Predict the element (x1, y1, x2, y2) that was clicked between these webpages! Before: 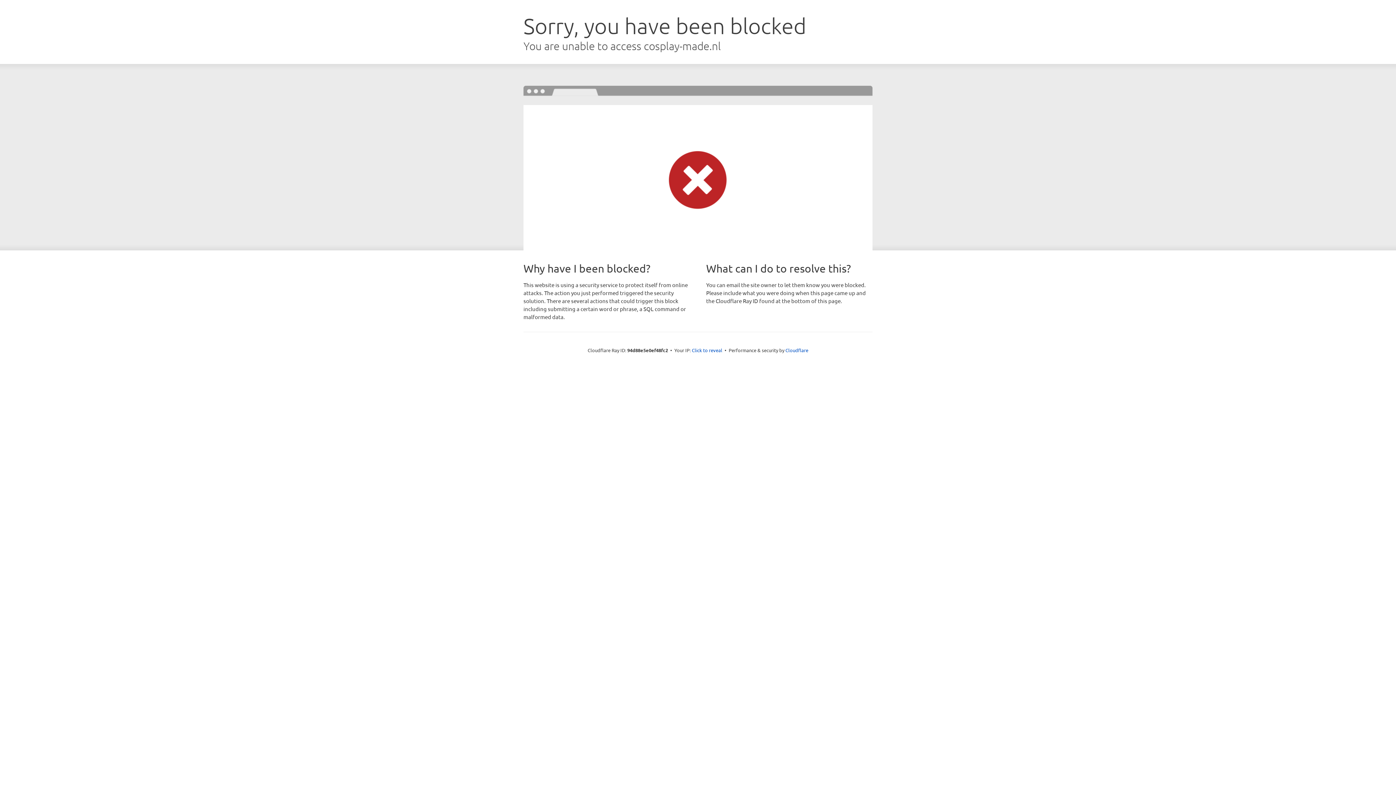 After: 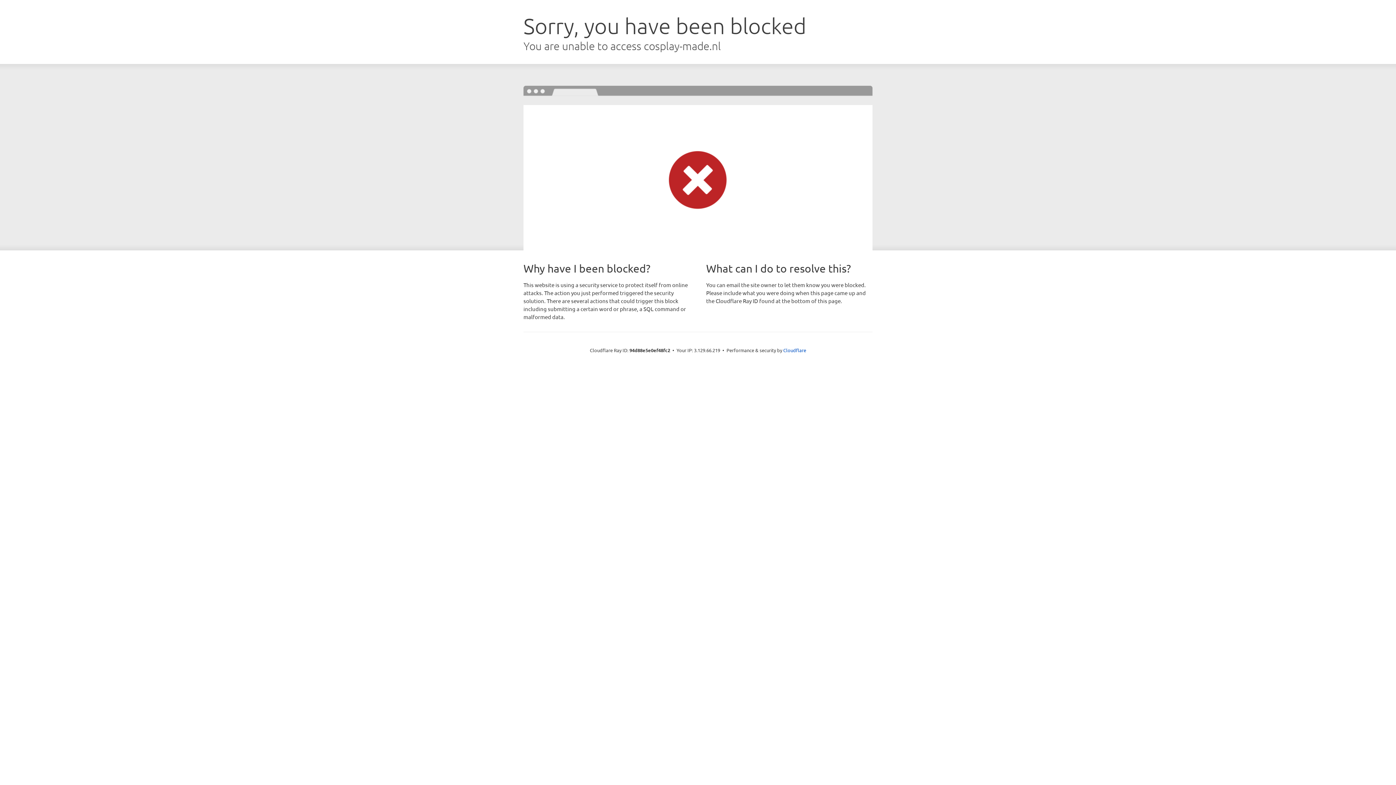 Action: bbox: (692, 346, 722, 353) label: Click to reveal